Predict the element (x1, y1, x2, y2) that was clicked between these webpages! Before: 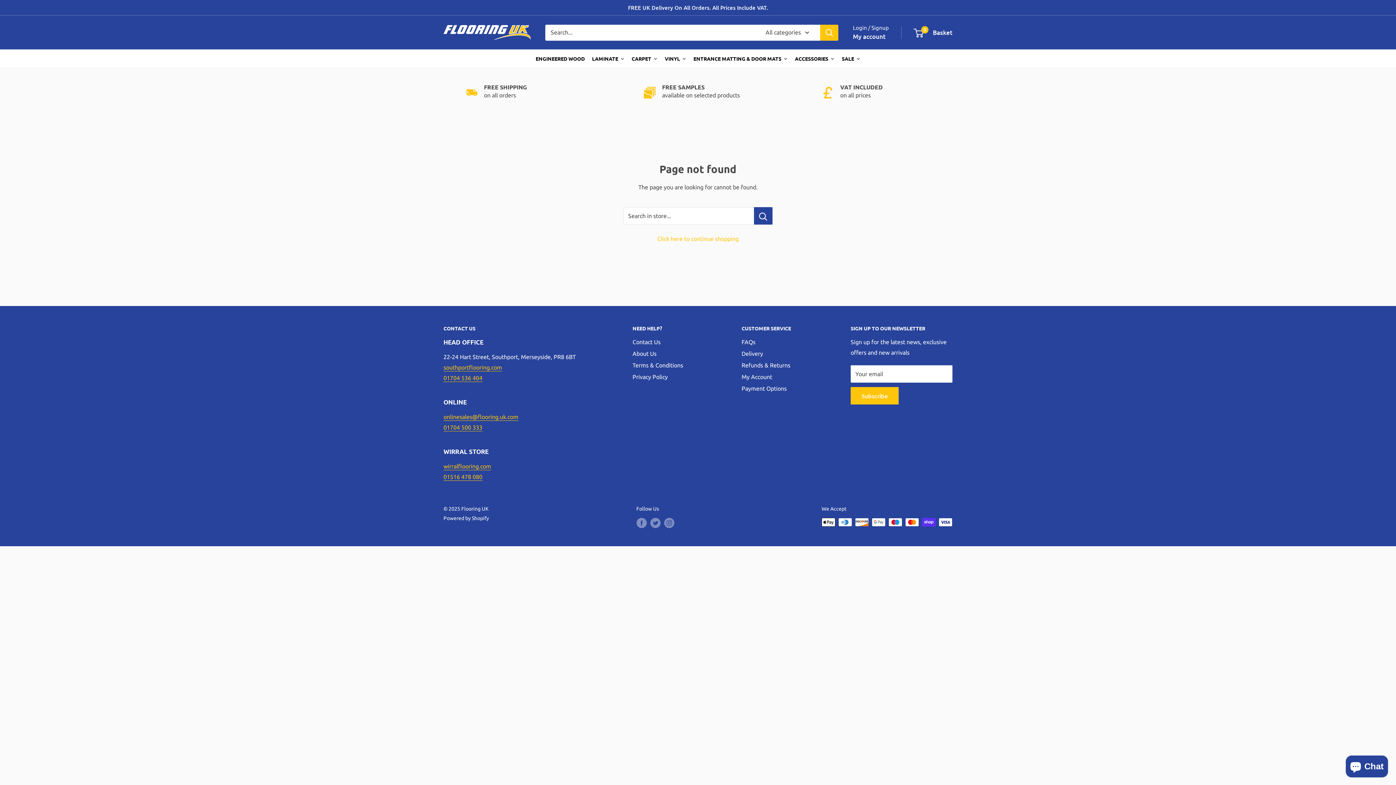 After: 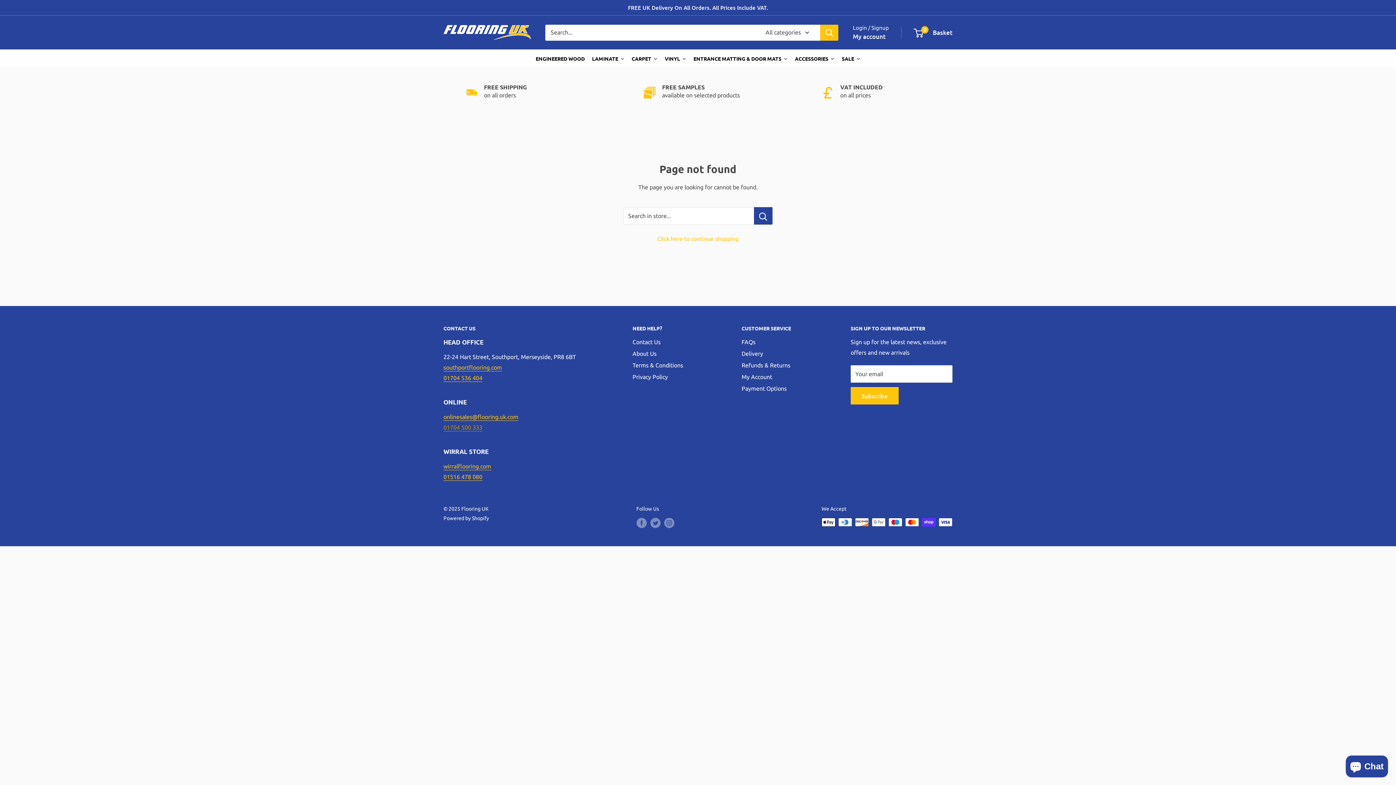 Action: bbox: (443, 424, 482, 430) label: 01704 500 333